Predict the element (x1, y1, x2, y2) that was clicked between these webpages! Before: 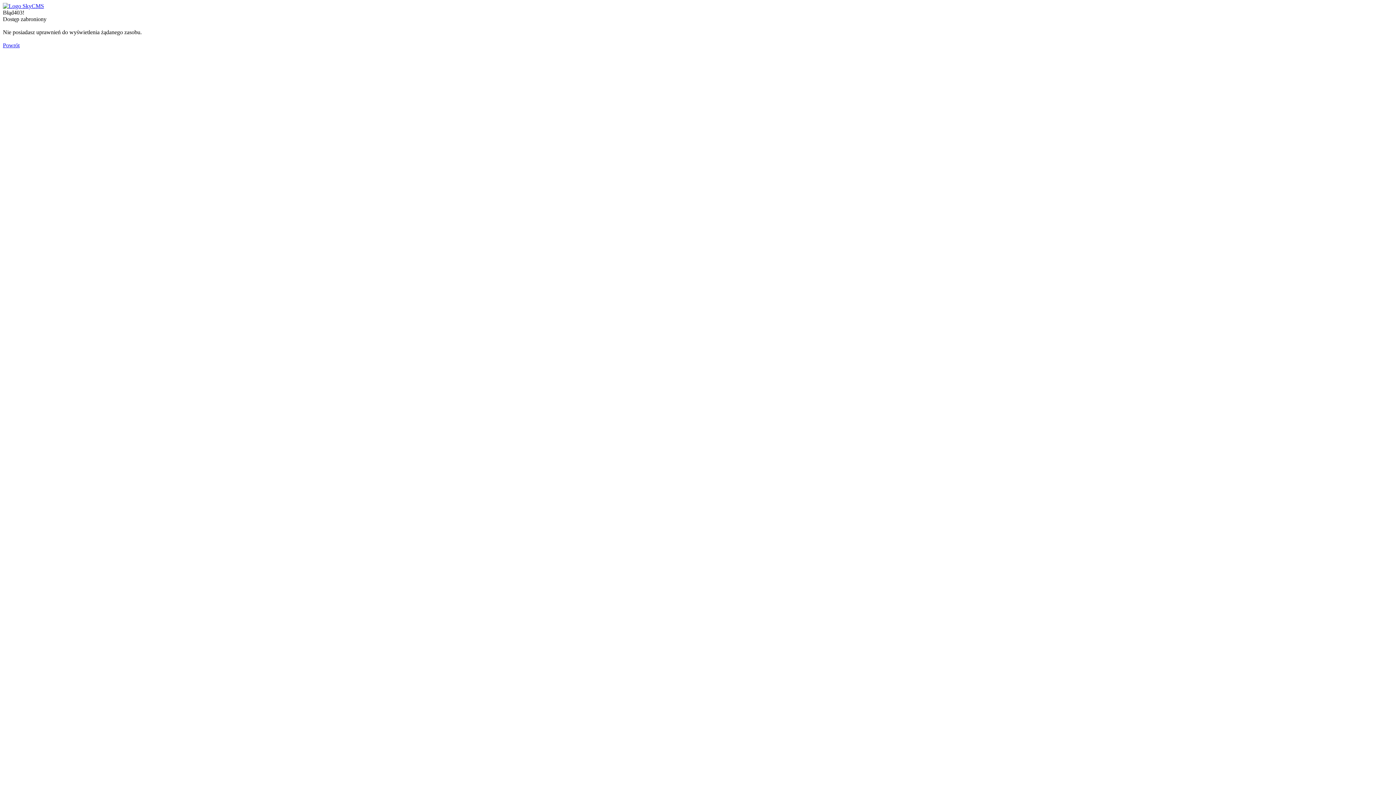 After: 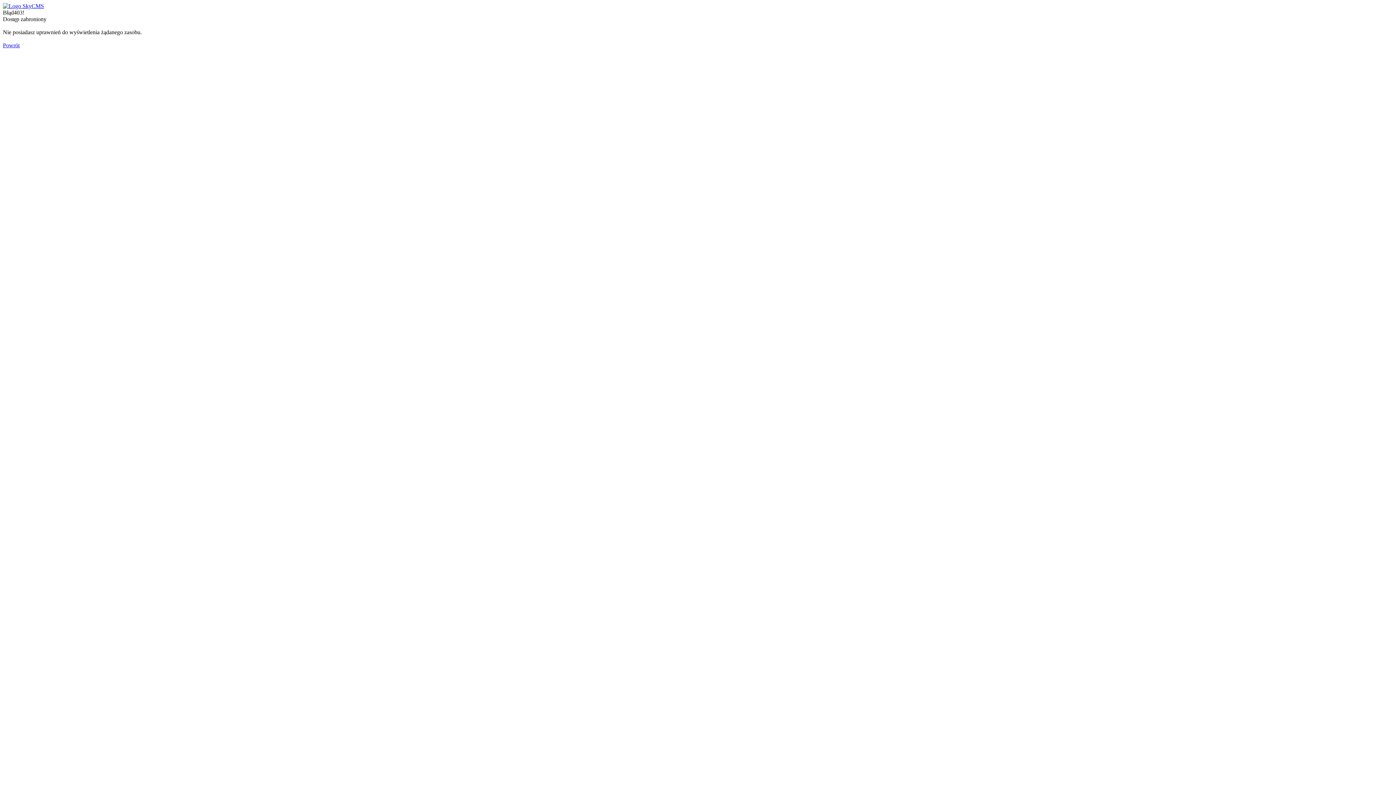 Action: bbox: (2, 42, 19, 48) label: Powrót